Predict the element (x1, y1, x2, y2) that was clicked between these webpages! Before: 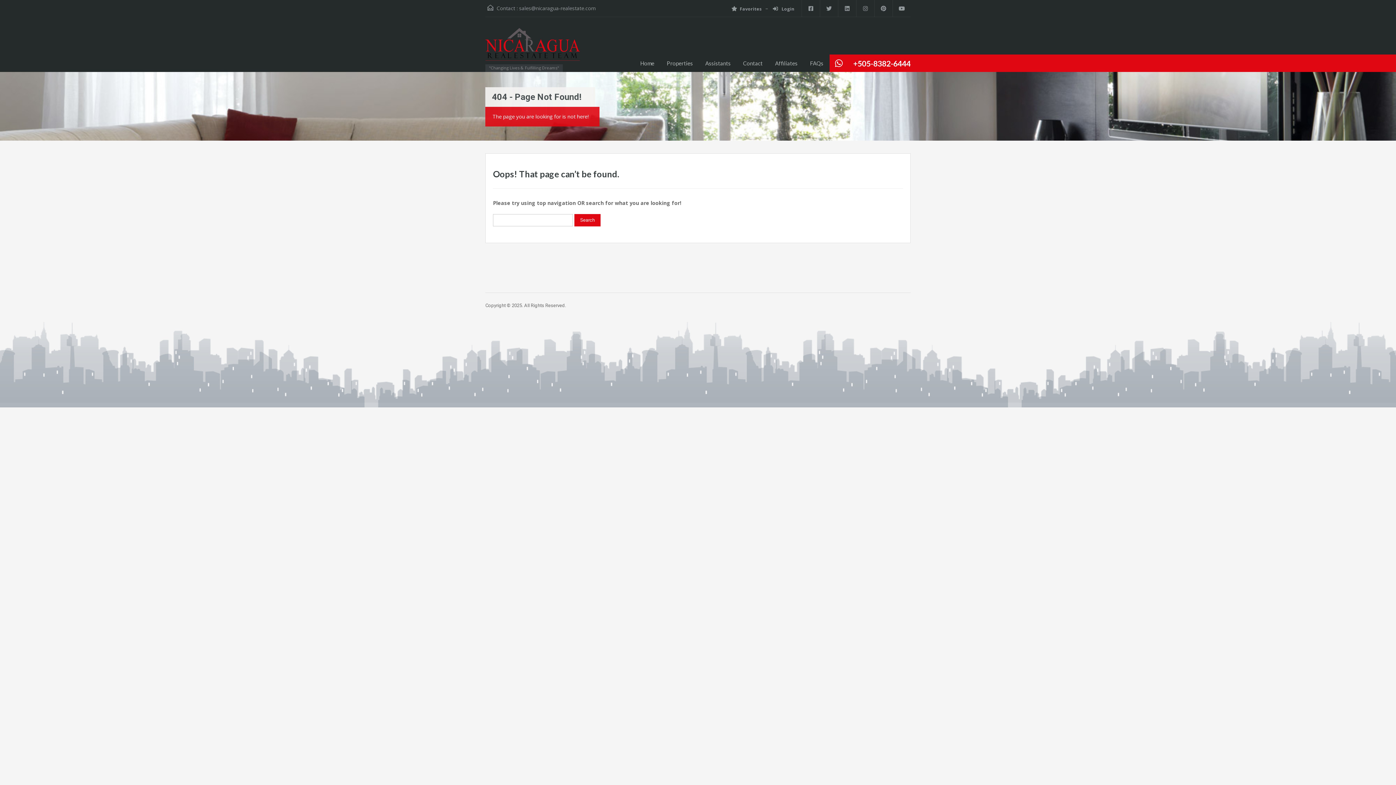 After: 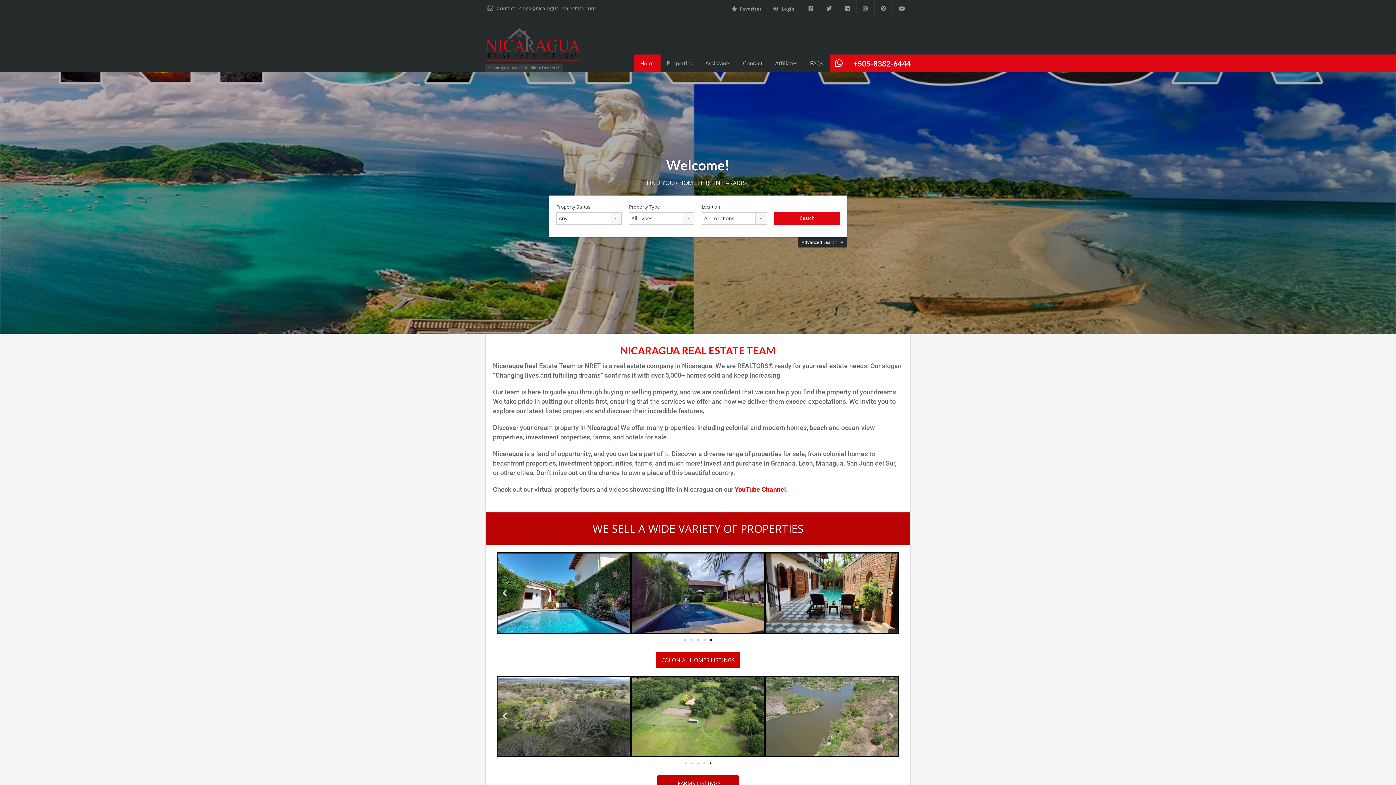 Action: bbox: (634, 54, 660, 71) label: Home